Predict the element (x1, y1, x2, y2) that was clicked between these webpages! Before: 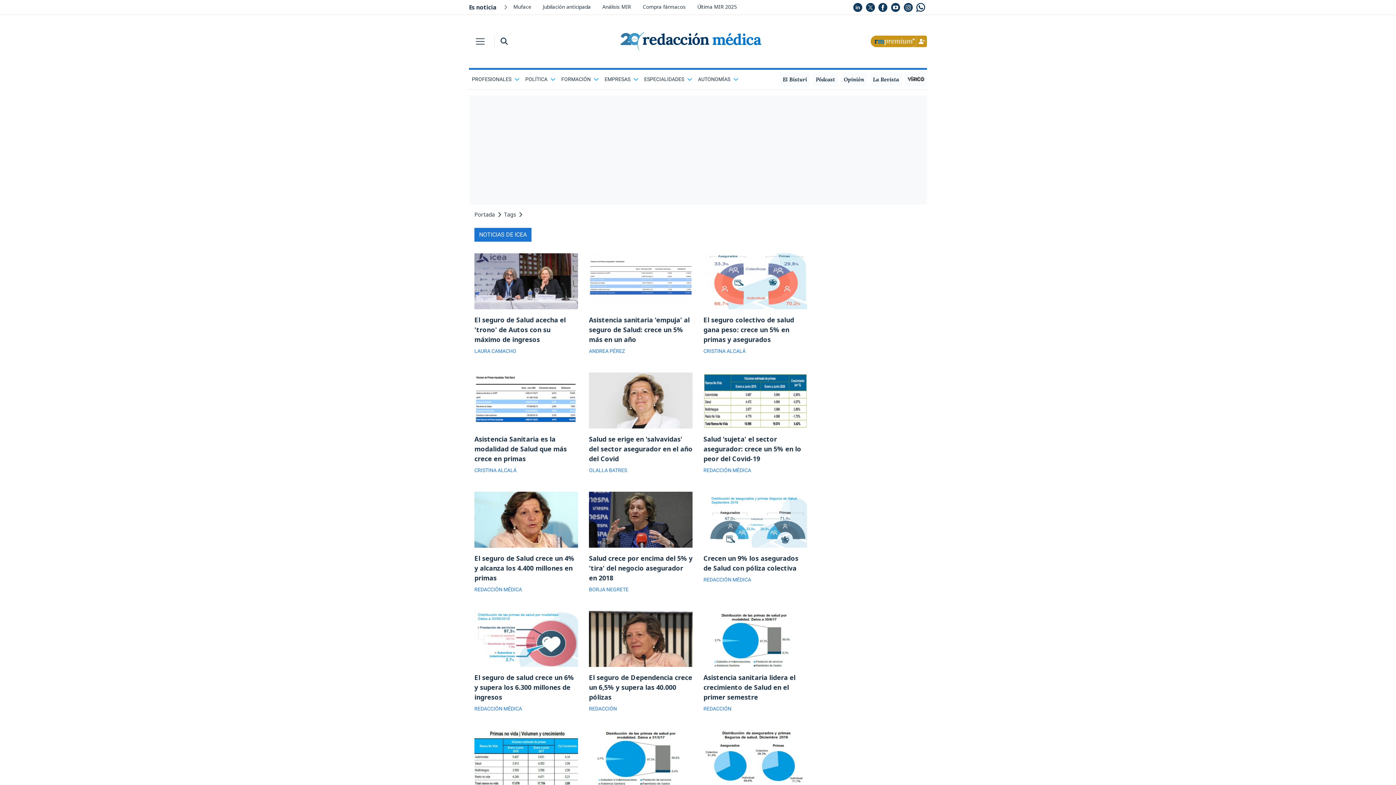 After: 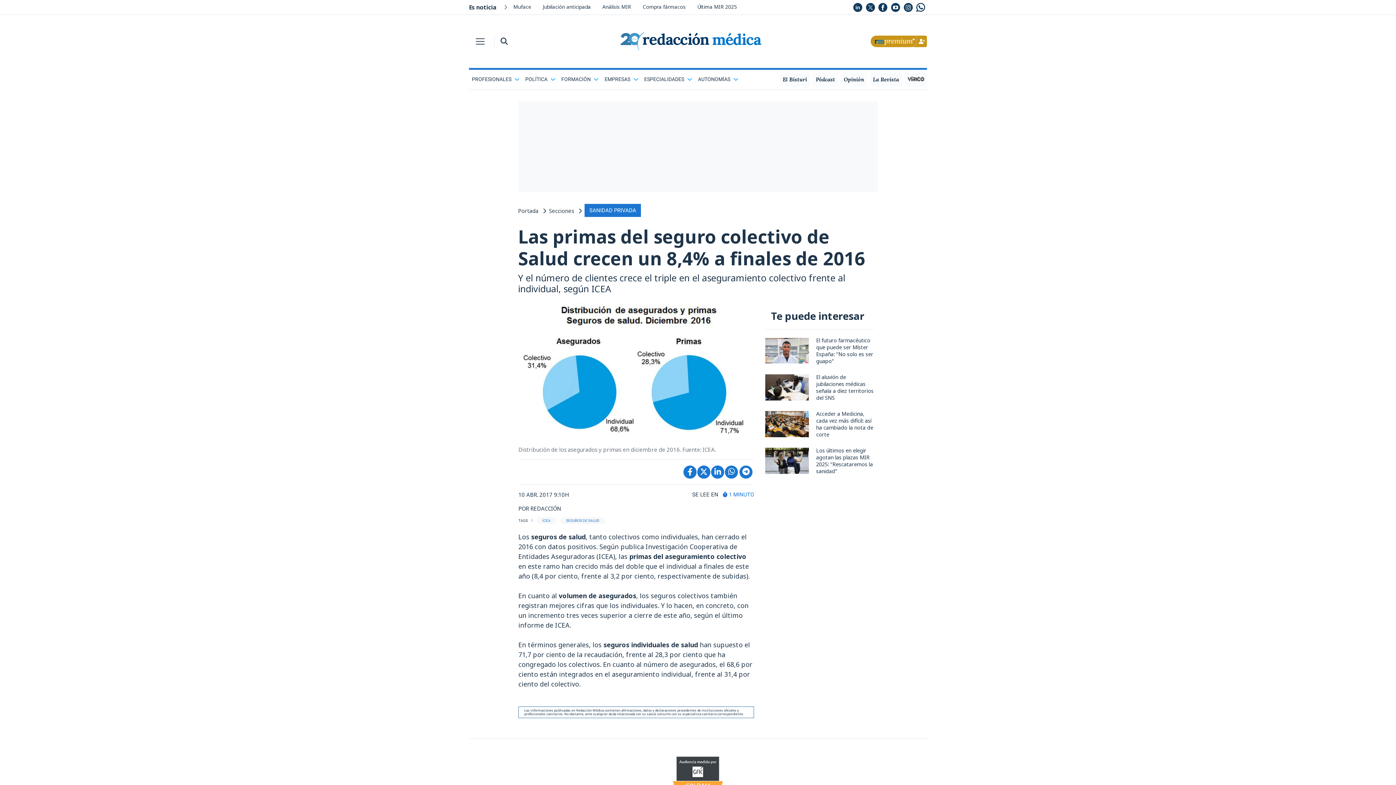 Action: bbox: (703, 753, 807, 761)